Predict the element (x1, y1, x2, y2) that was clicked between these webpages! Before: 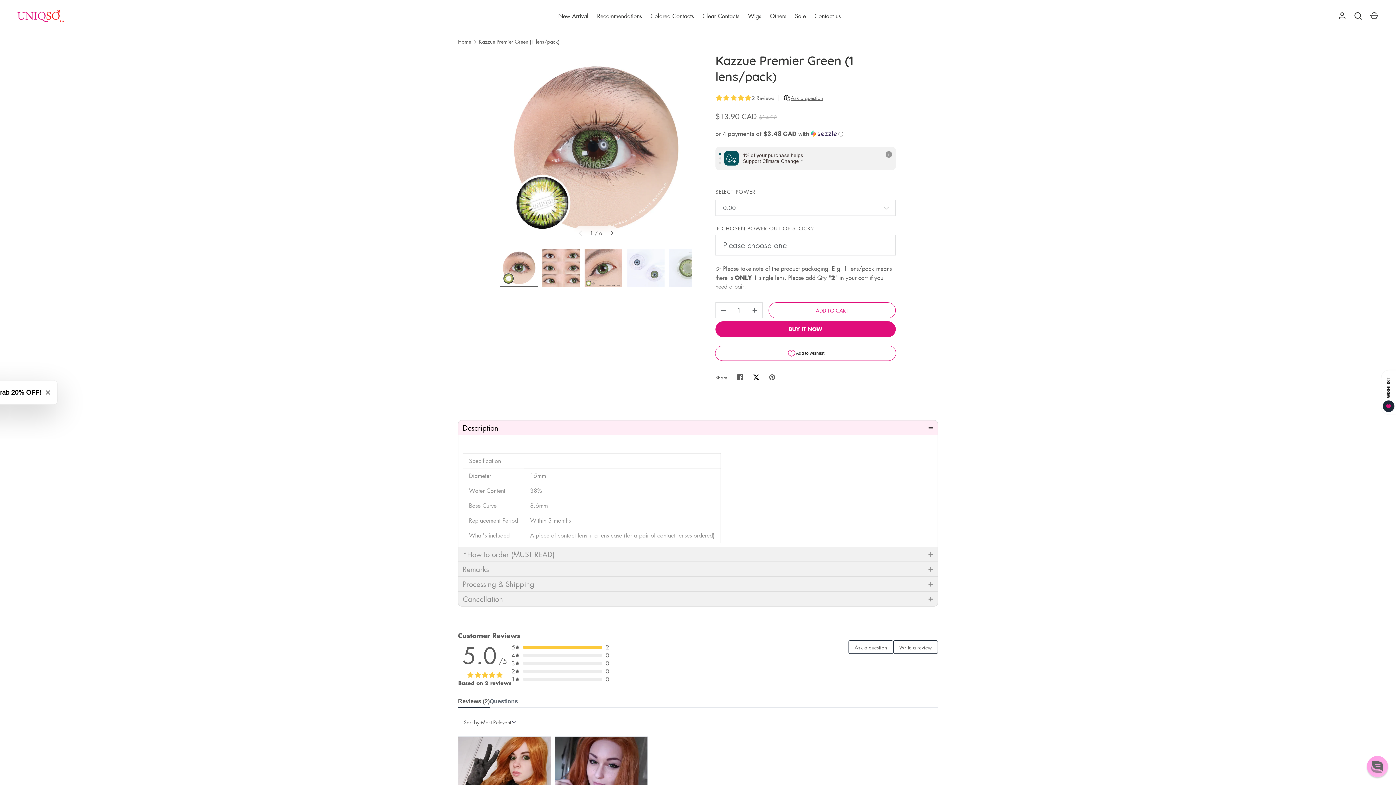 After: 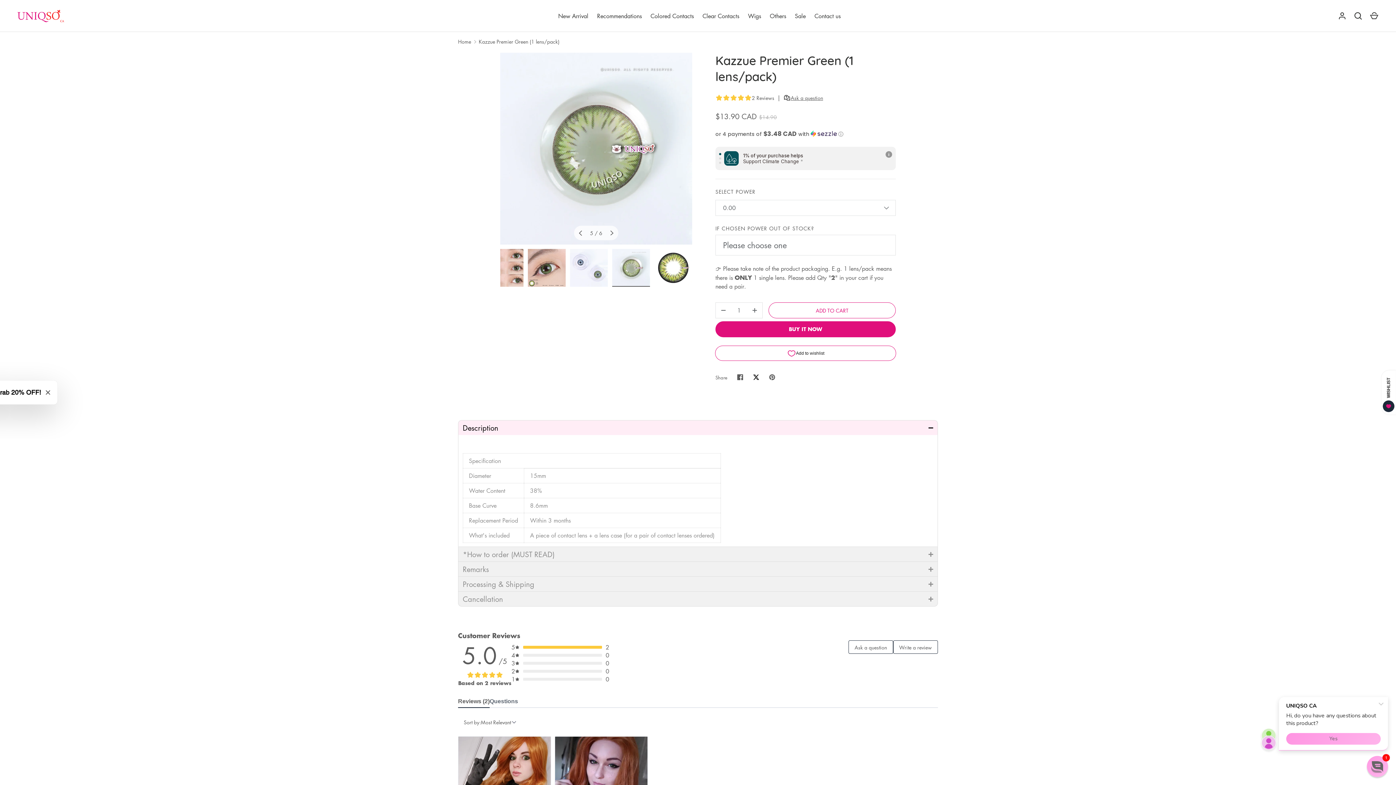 Action: bbox: (669, 249, 706, 286) label: Load image 5 in gallery view